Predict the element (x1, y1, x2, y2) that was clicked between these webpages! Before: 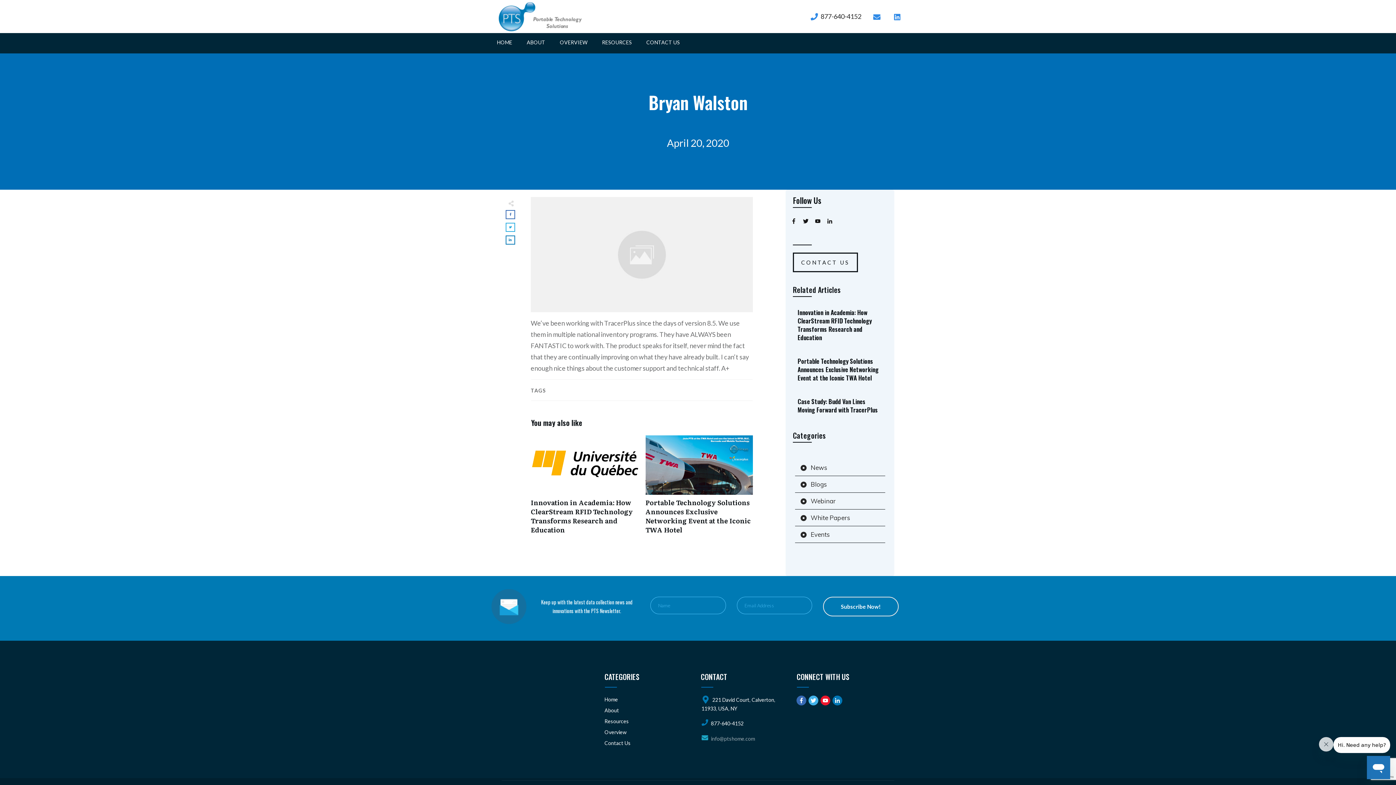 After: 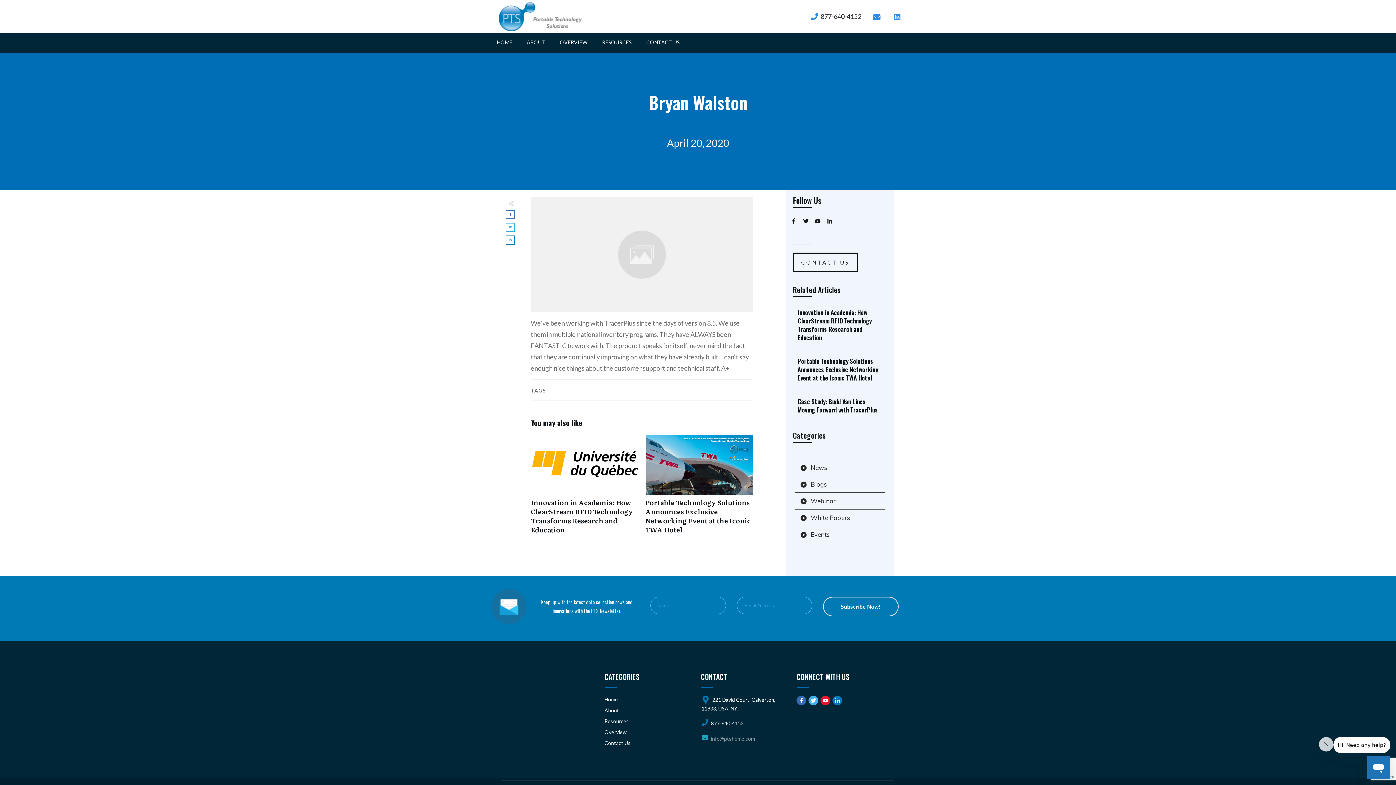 Action: bbox: (711, 720, 743, 727) label: 877-640-4152